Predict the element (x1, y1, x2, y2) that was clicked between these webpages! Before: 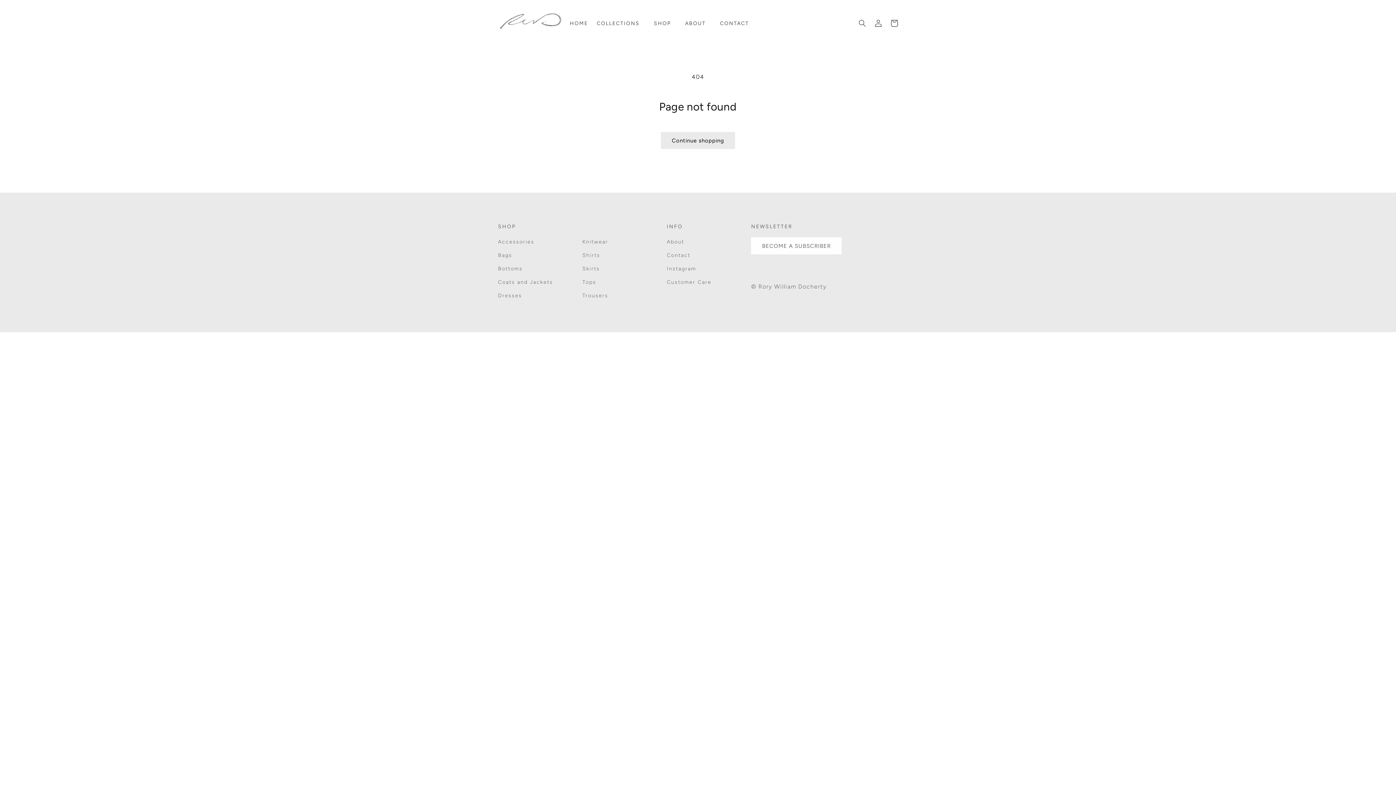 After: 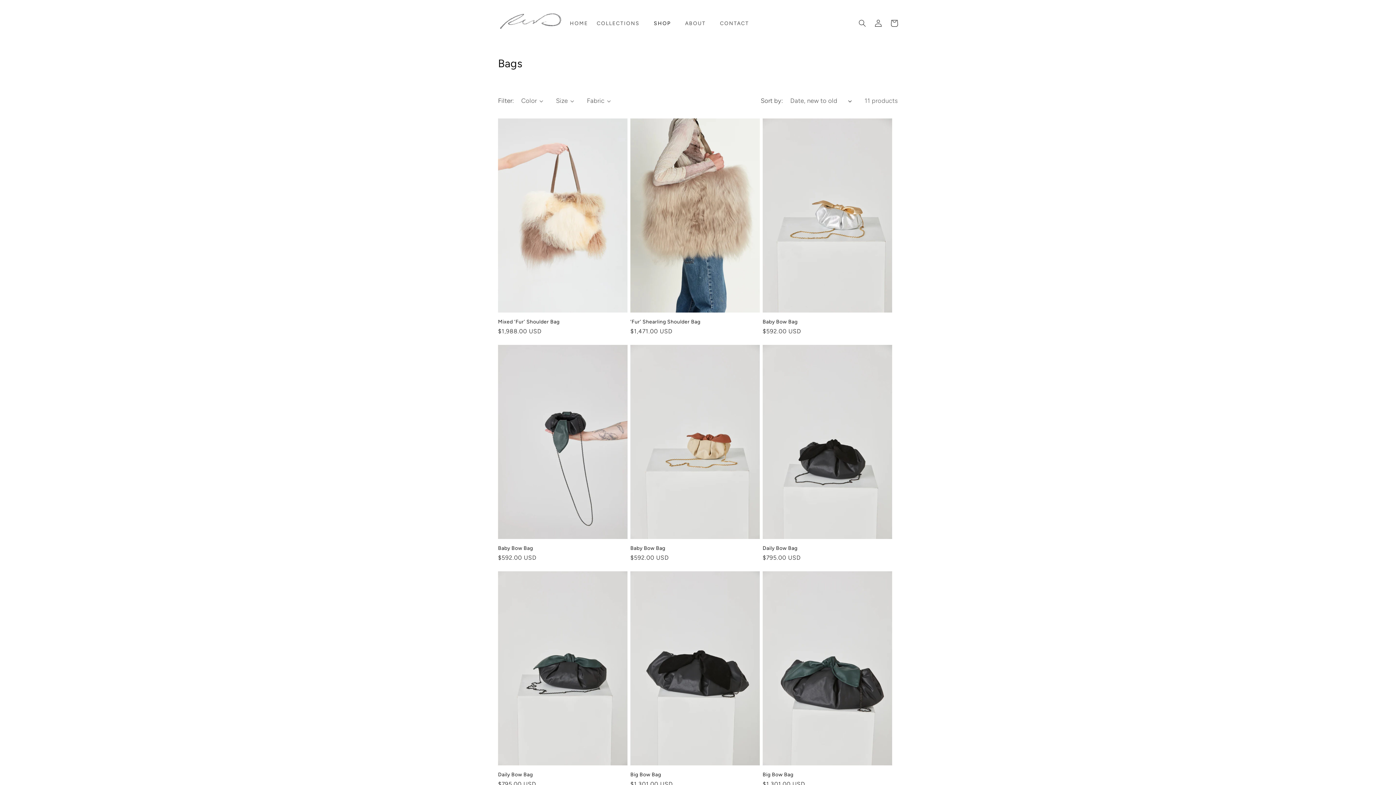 Action: label: Bags bbox: (498, 250, 512, 264)